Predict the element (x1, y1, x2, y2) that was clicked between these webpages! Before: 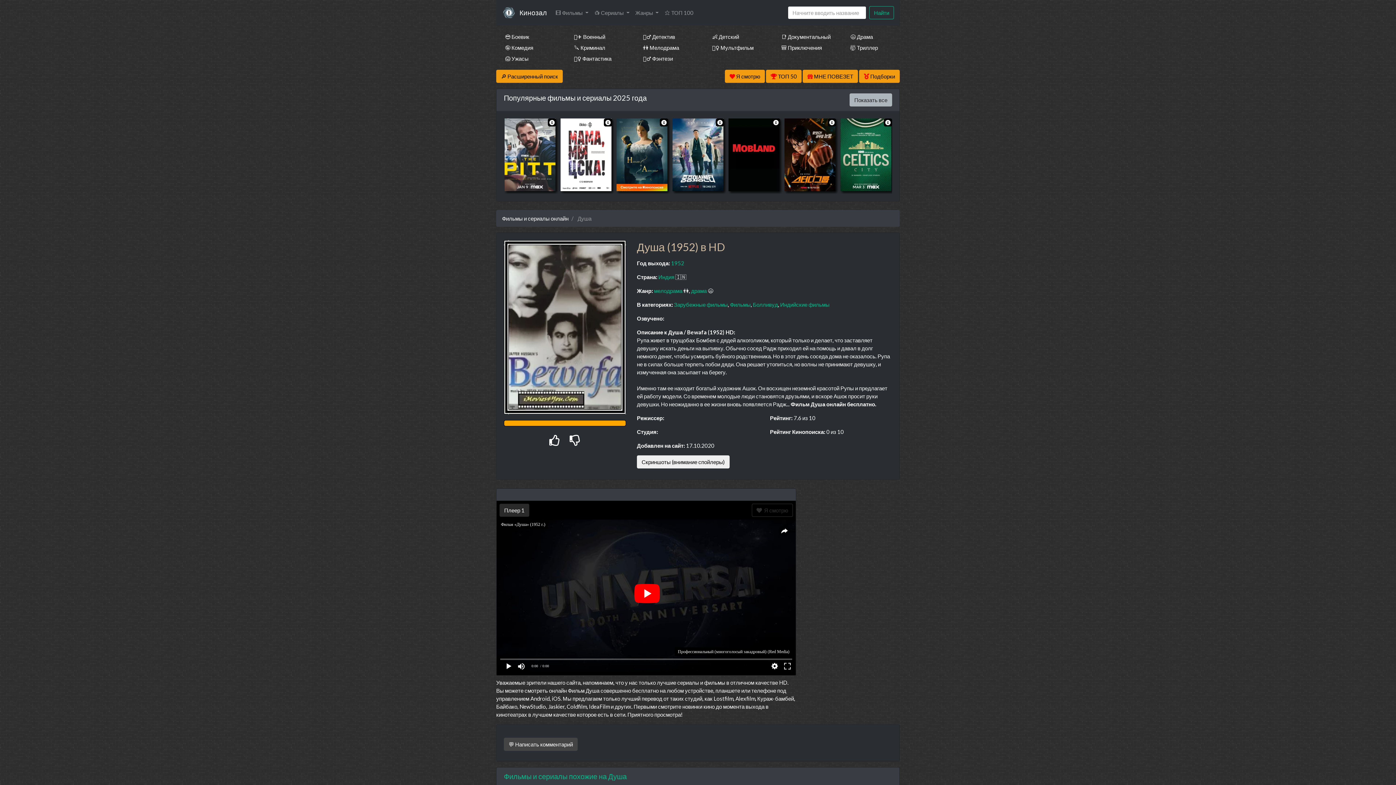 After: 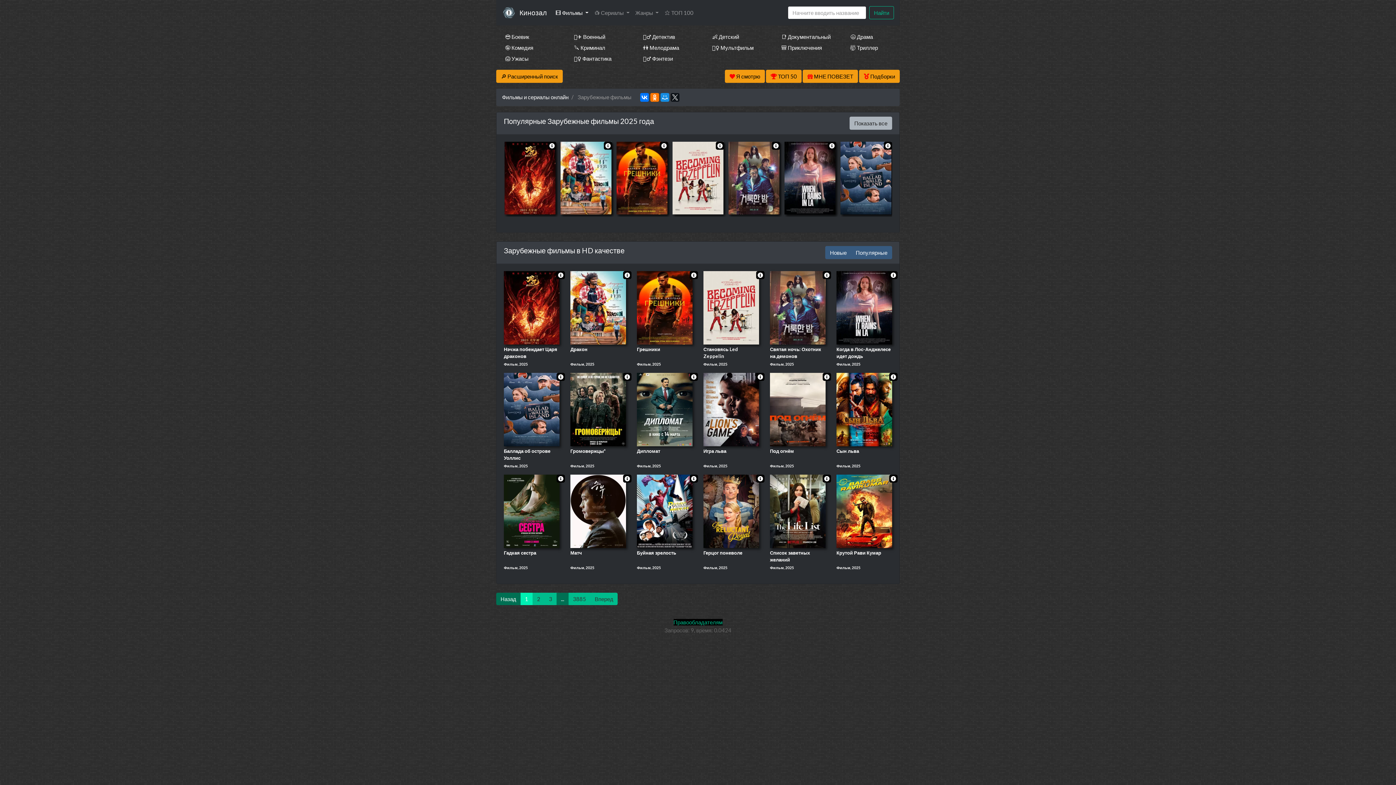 Action: label: Зарубежные фильмы bbox: (674, 301, 728, 308)